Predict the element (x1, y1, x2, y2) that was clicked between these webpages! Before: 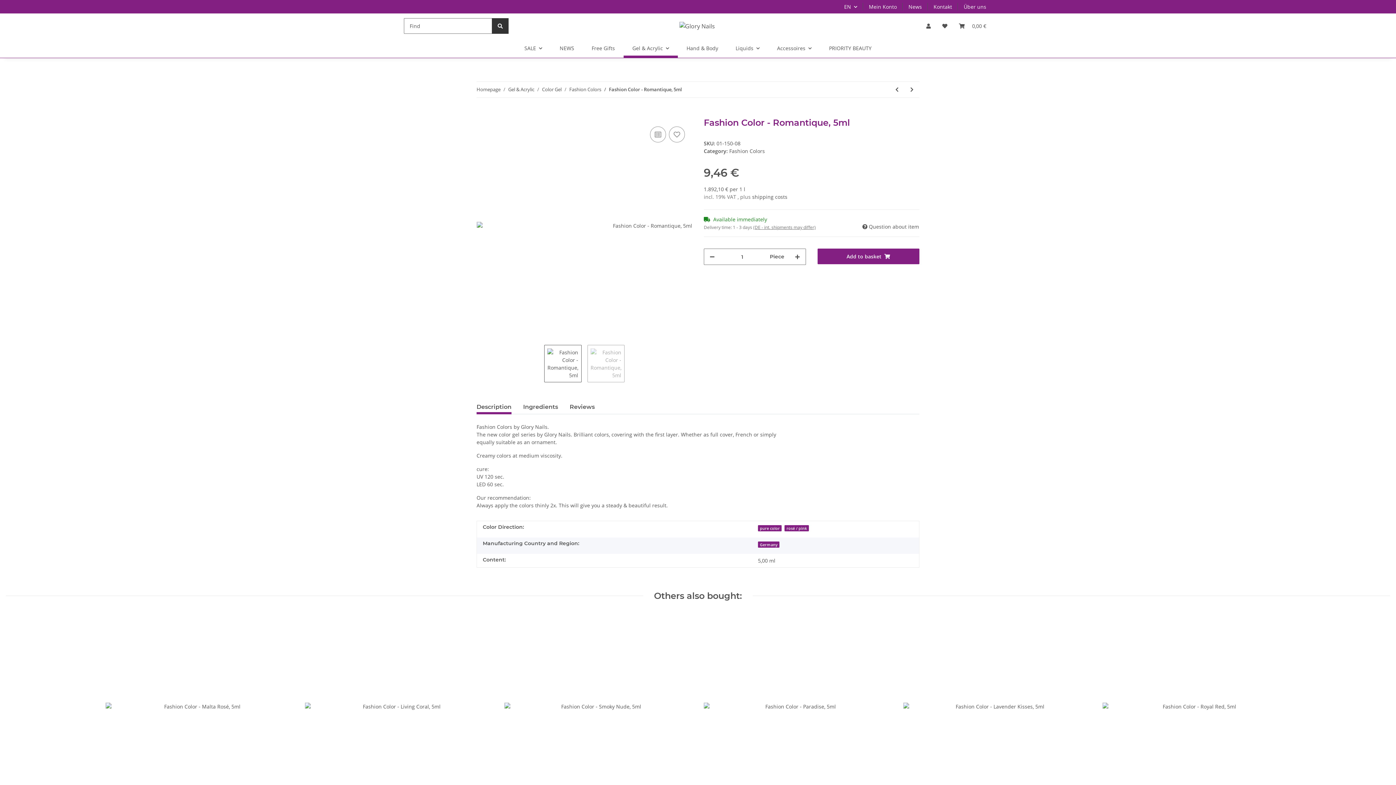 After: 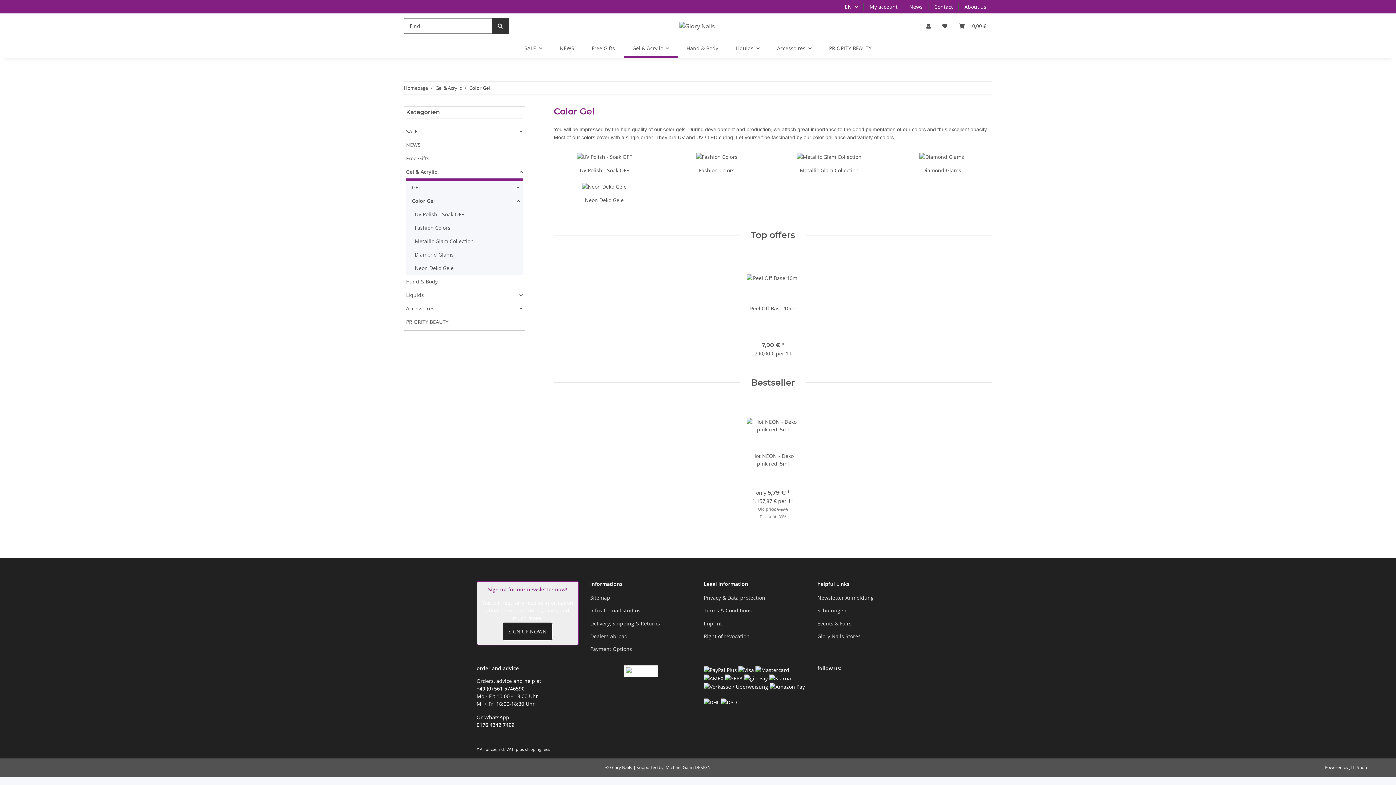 Action: bbox: (542, 86, 561, 93) label: Color Gel